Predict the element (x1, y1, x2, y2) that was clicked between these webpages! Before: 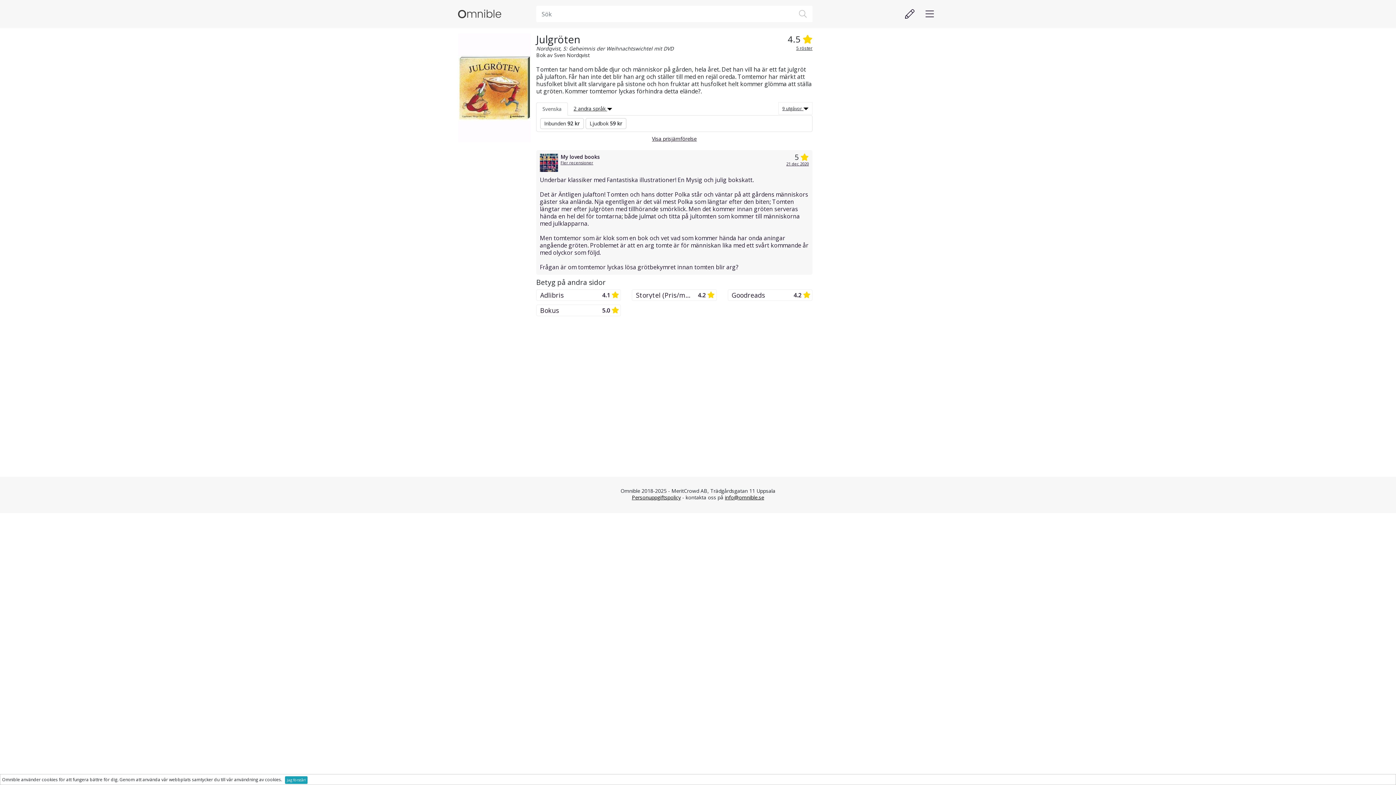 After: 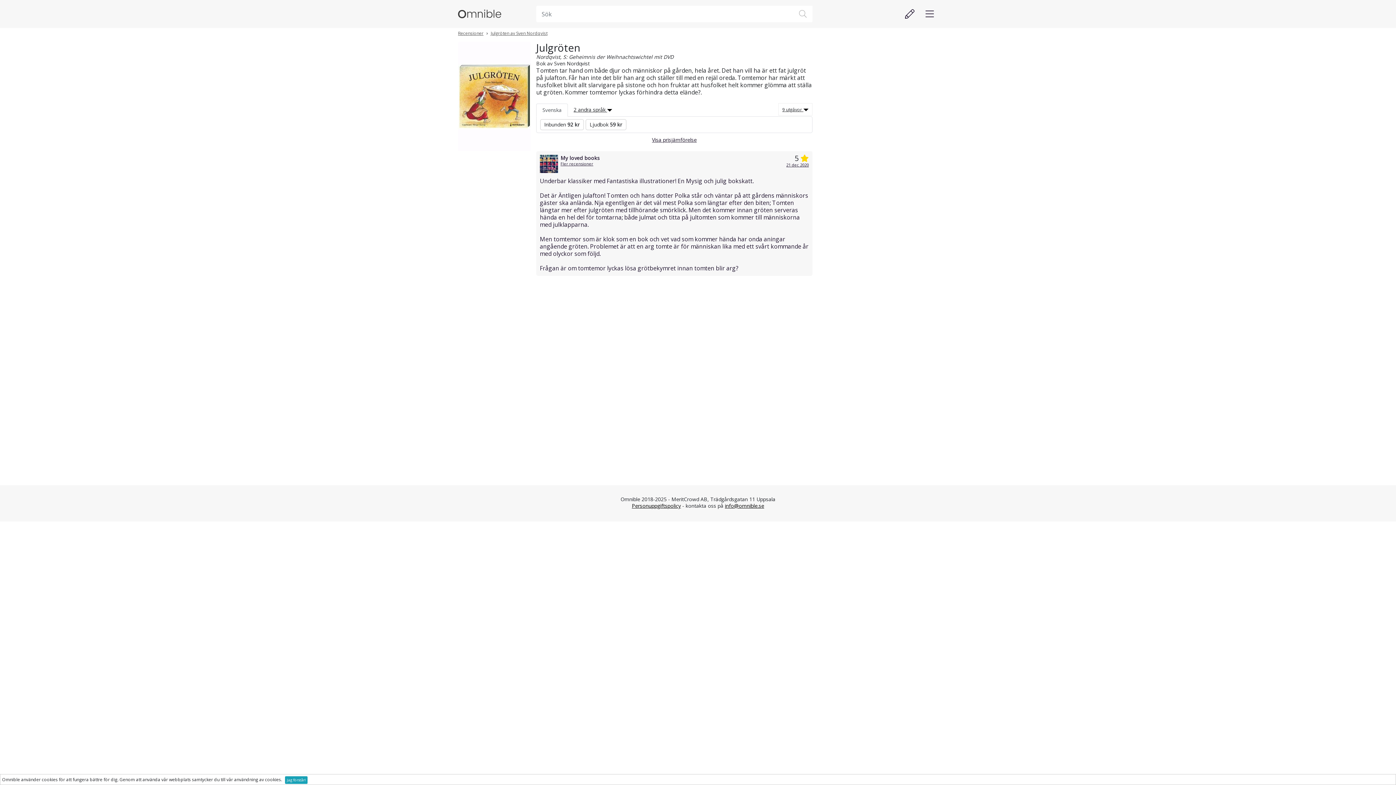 Action: label: 21 dec 2020 bbox: (786, 161, 809, 166)